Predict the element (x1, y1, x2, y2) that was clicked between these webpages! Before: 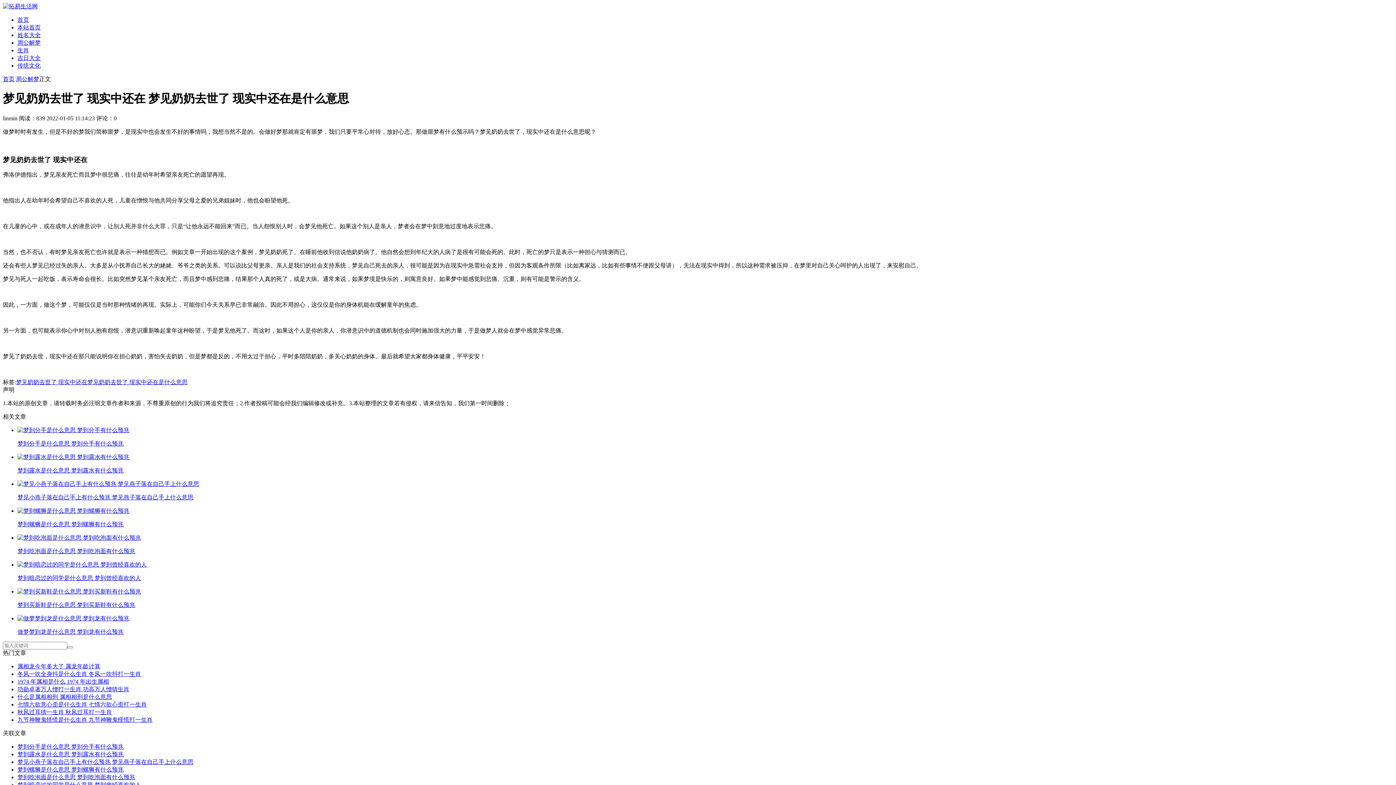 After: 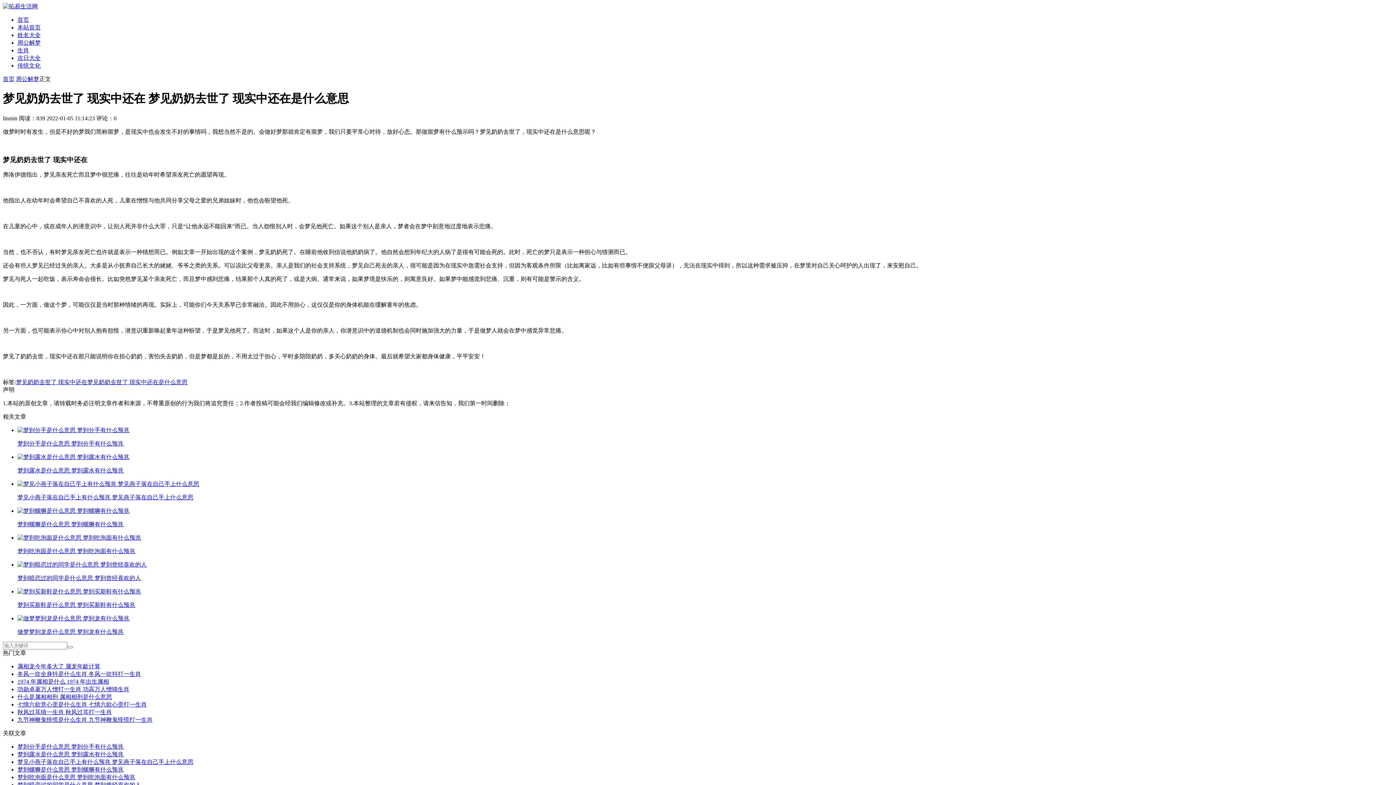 Action: bbox: (17, 534, 1393, 555) label: 梦到吃泡面是什么意思 梦到吃泡面有什么预兆